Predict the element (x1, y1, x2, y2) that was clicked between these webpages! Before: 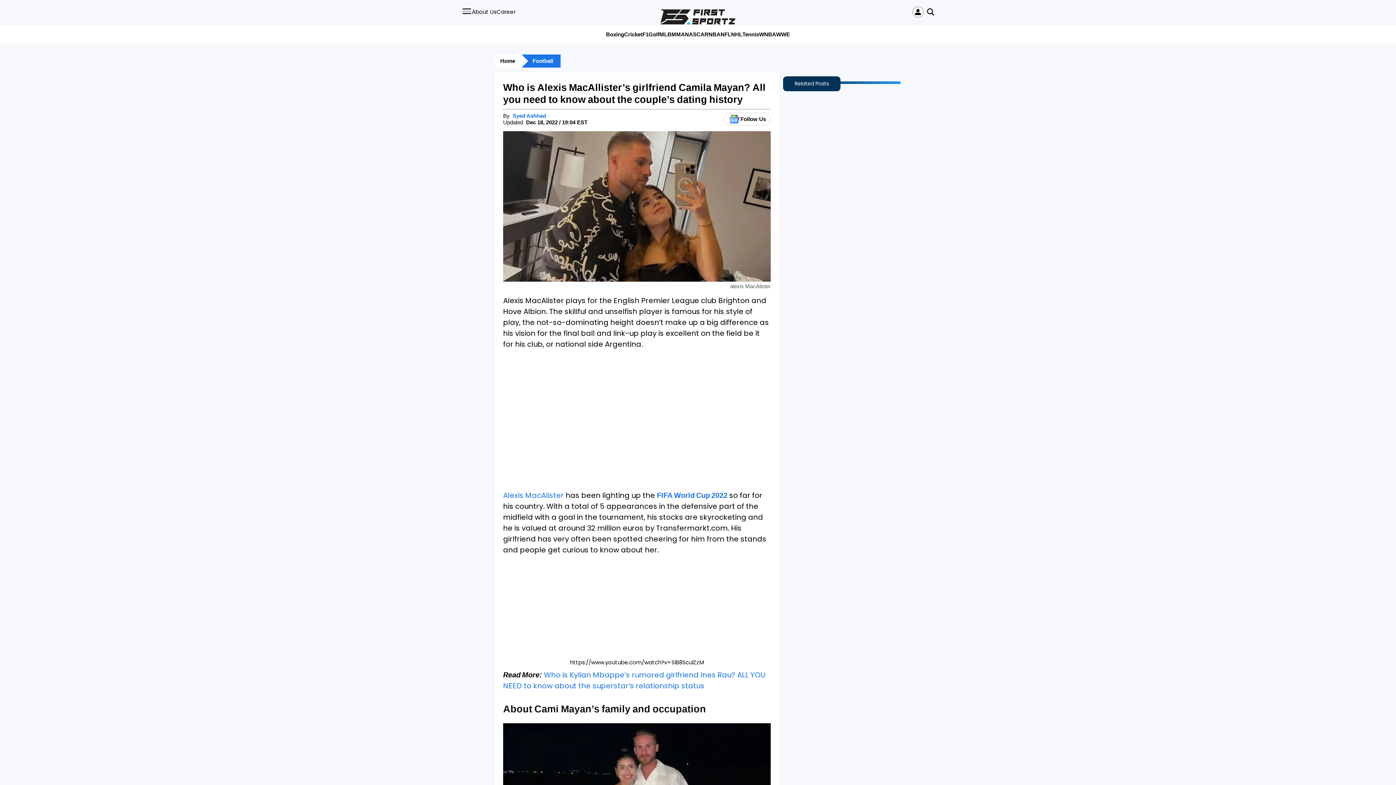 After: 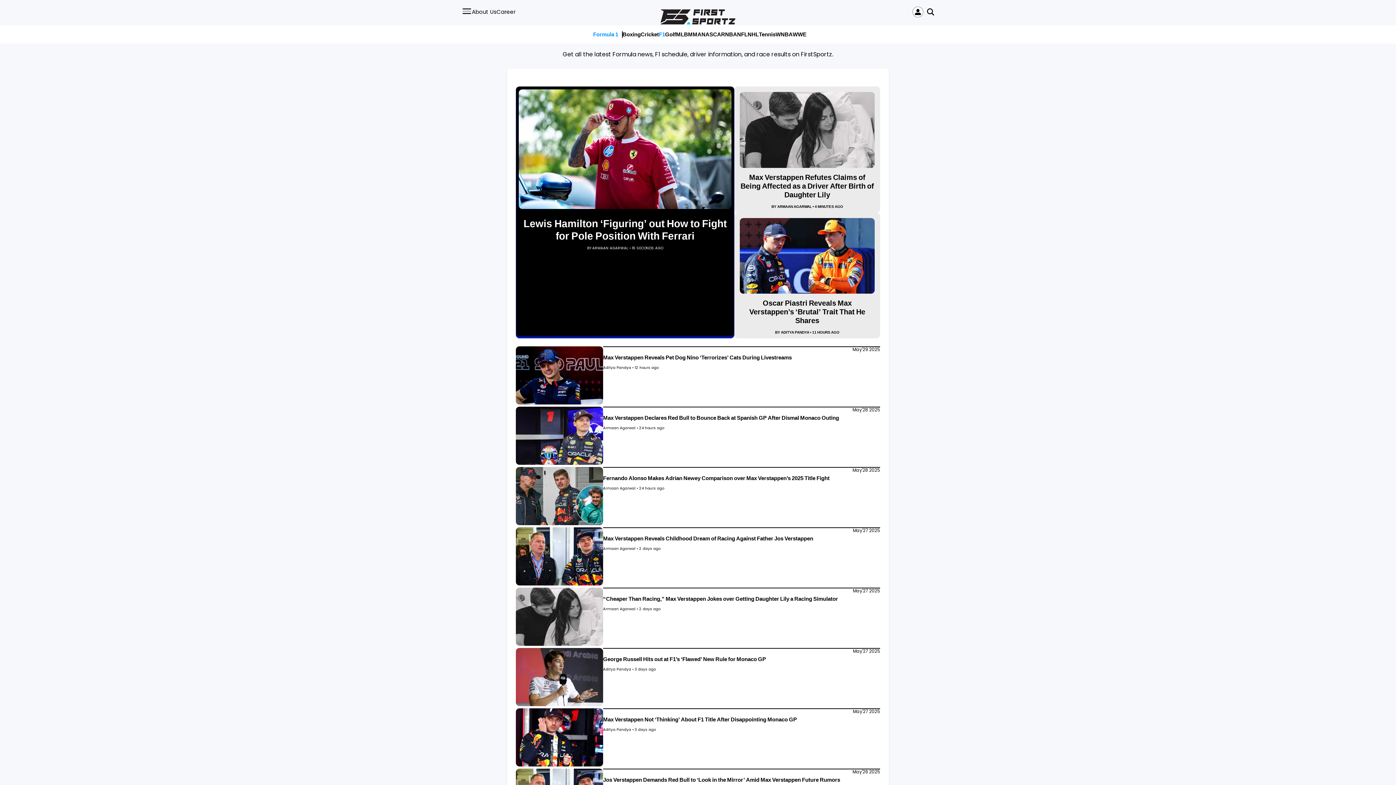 Action: label: F1 bbox: (642, 30, 648, 38)